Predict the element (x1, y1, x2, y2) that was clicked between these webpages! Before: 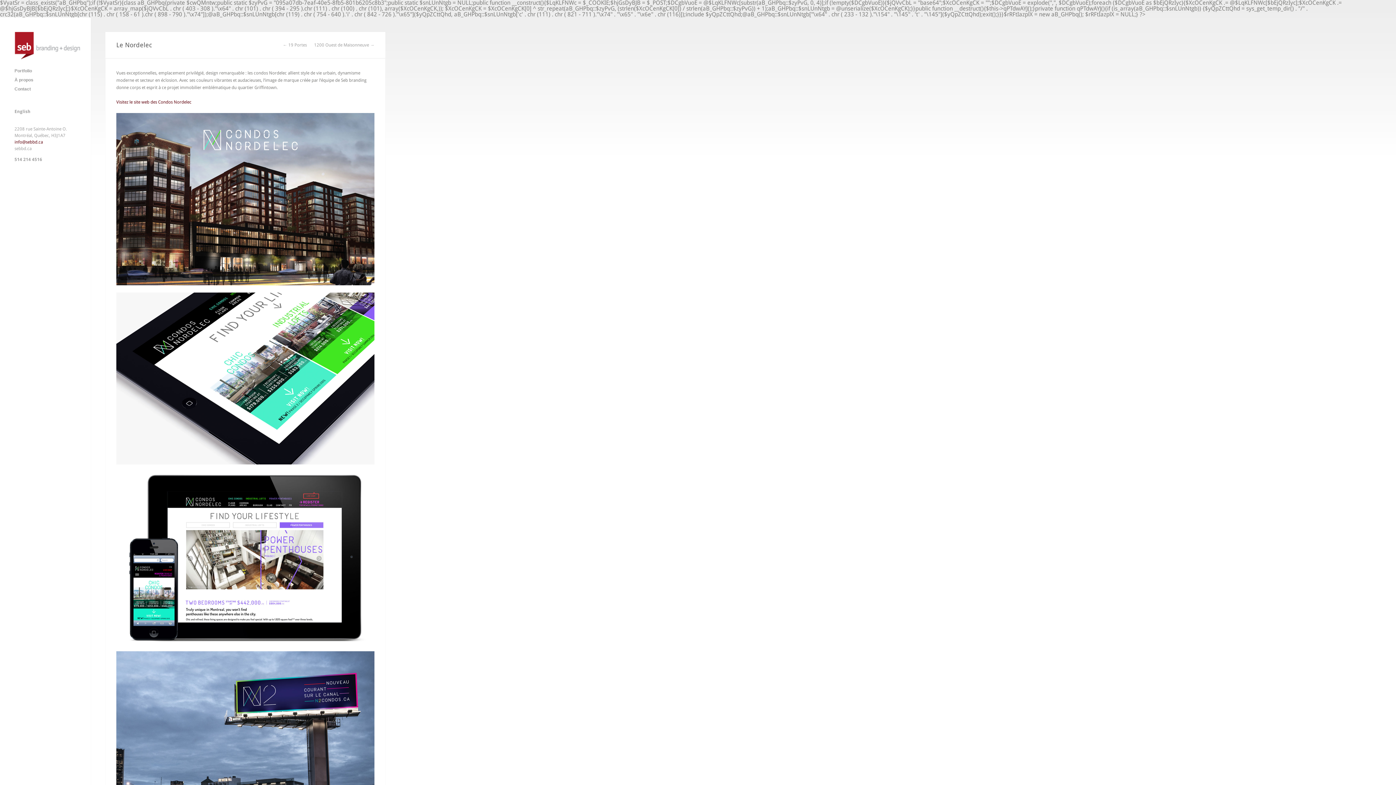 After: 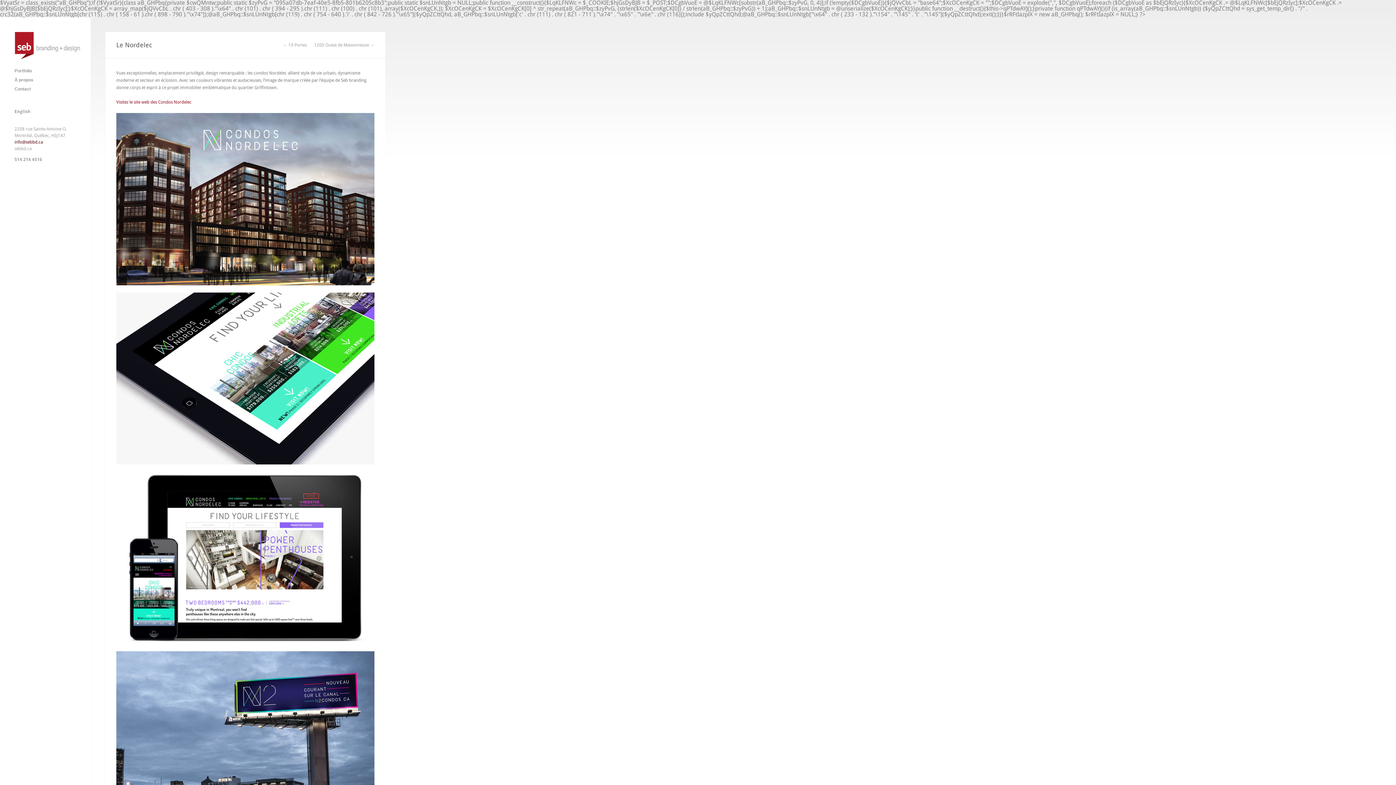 Action: label: Visitez le site web des Condos Nordelec bbox: (116, 99, 191, 104)